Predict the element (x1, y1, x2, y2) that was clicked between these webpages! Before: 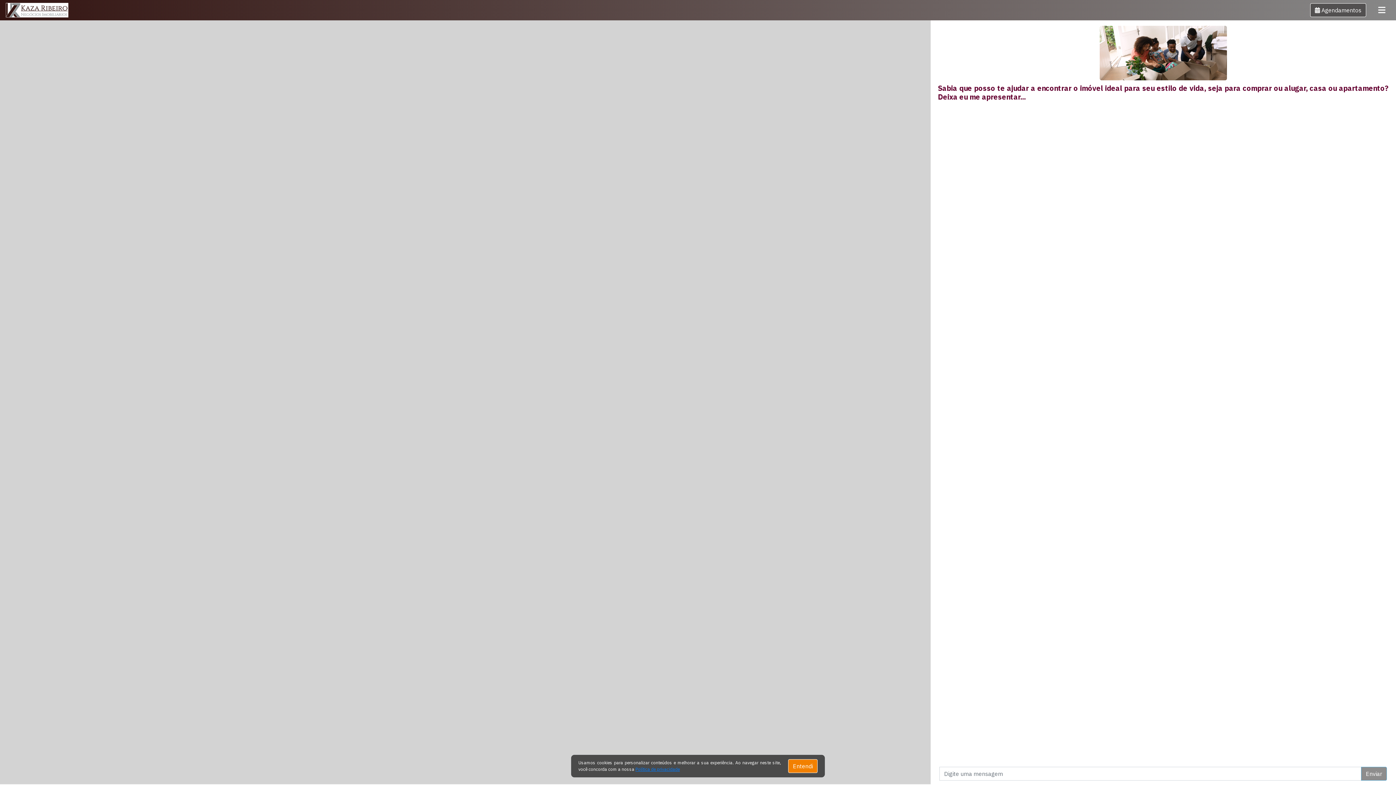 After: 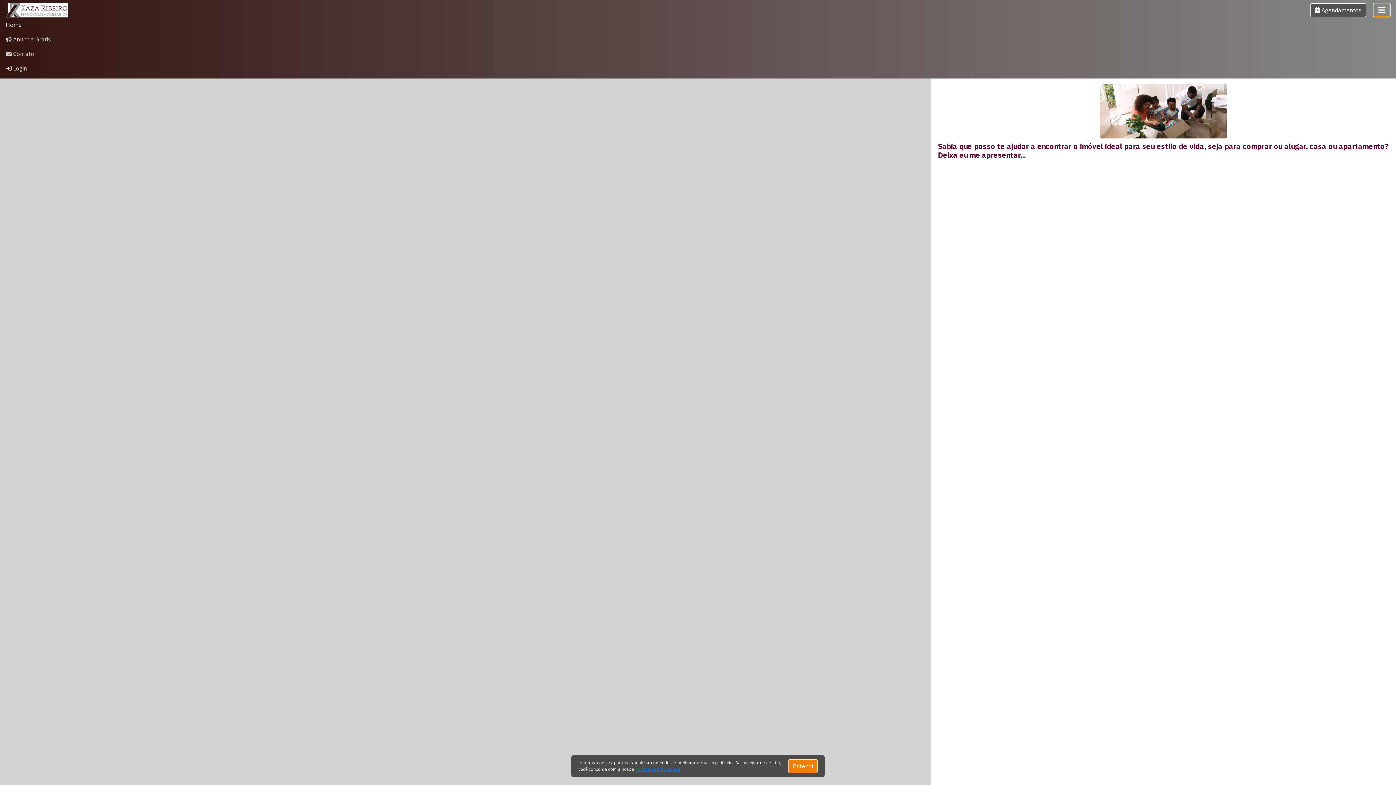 Action: bbox: (1373, 3, 1390, 17) label: Toggle navigation